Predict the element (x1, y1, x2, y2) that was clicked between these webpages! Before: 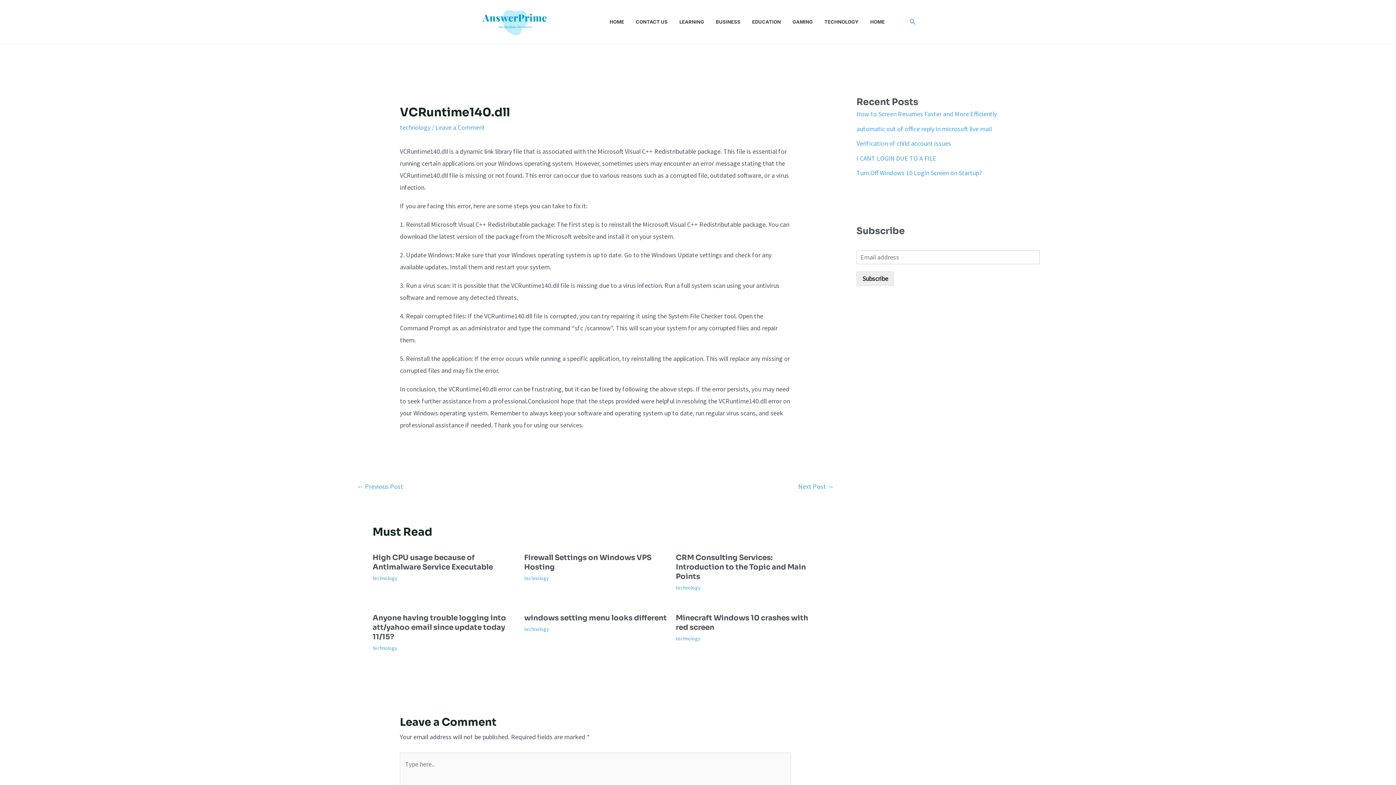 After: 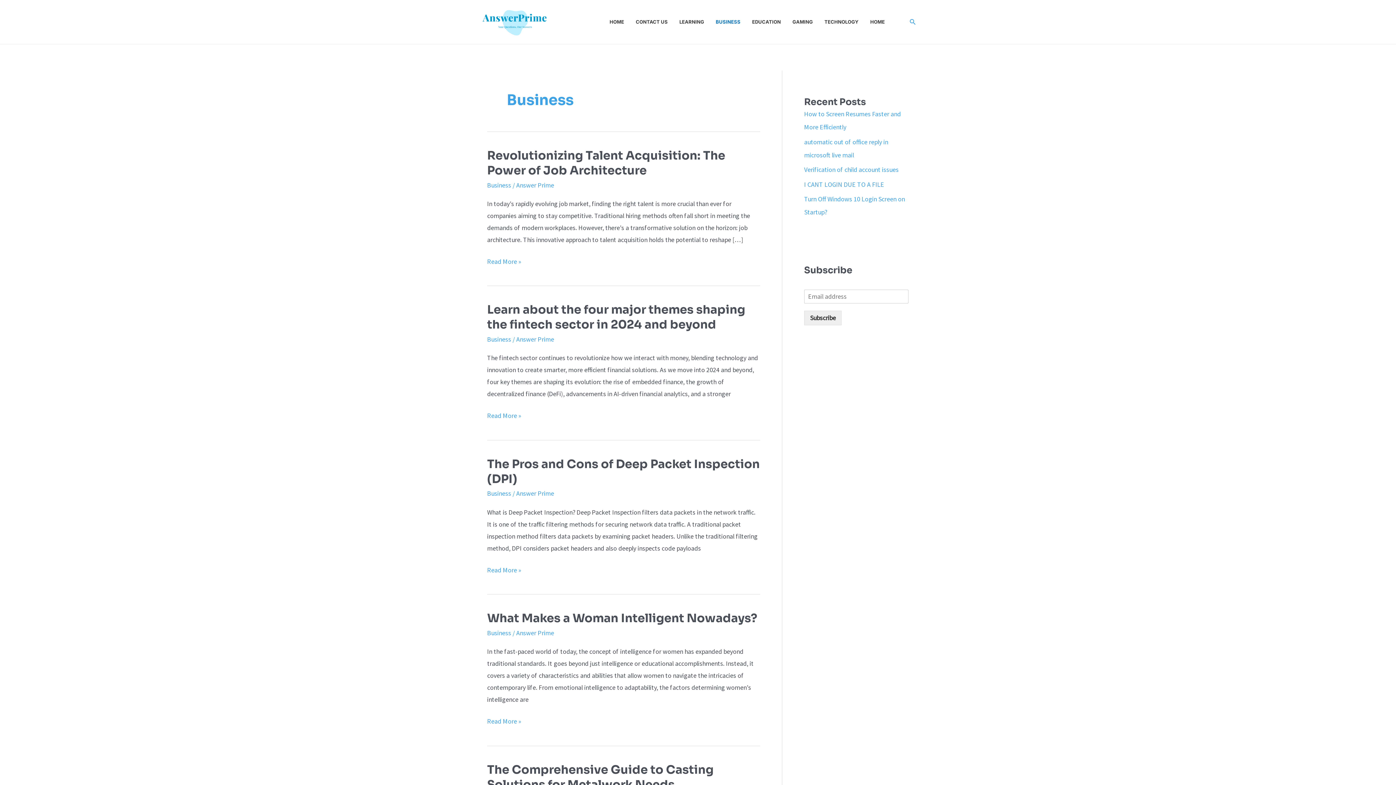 Action: bbox: (715, 8, 752, 35) label: BUSINESS